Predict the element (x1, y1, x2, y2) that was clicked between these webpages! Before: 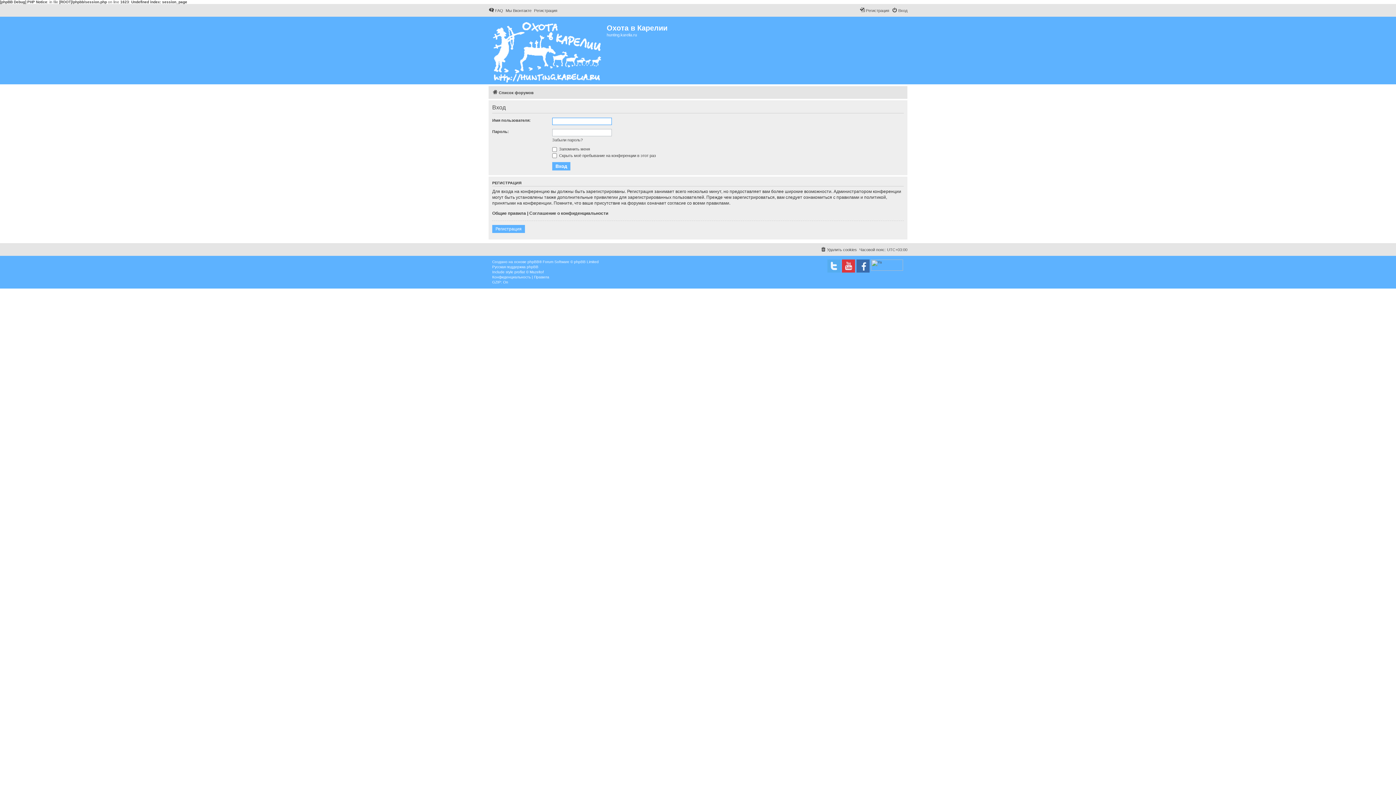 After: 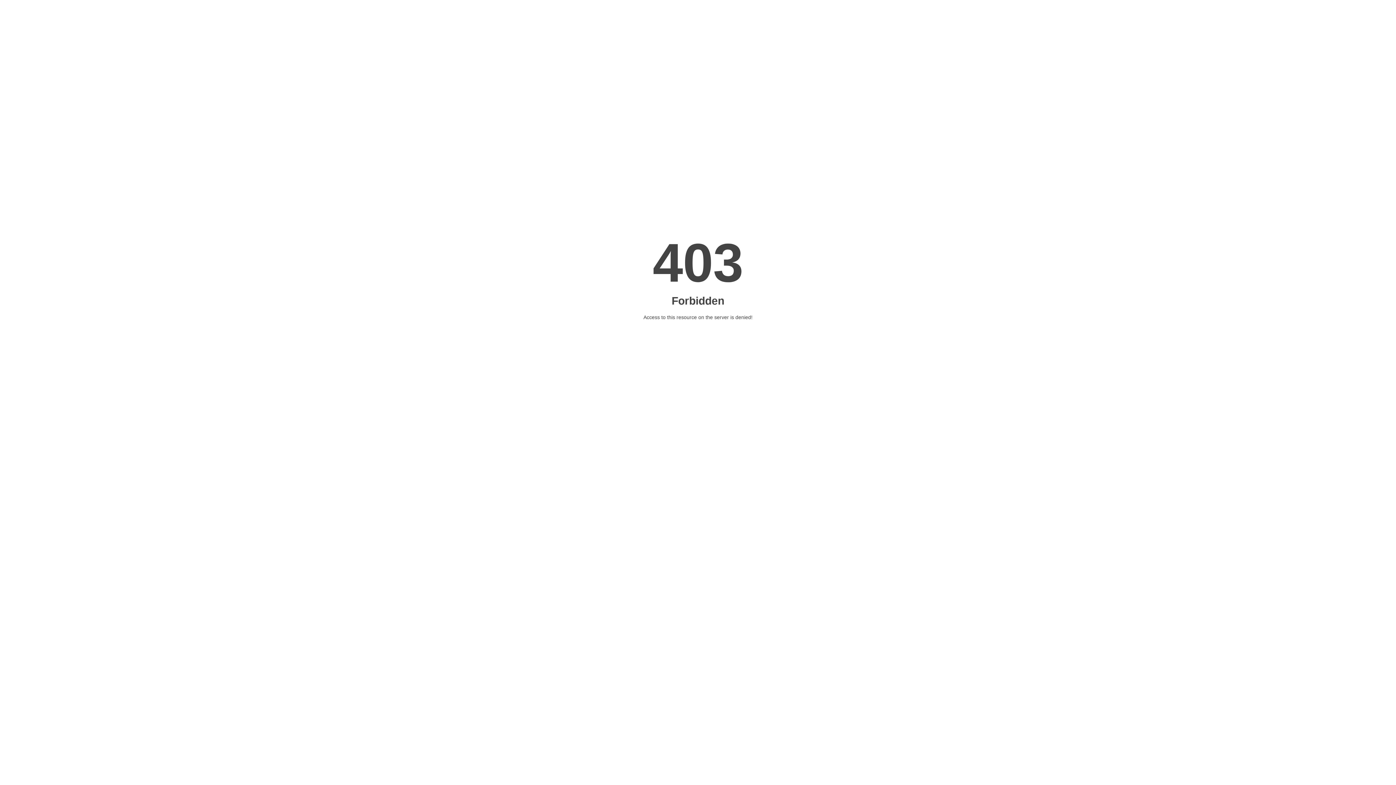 Action: bbox: (514, 269, 544, 274) label: proflat © Mazeltof